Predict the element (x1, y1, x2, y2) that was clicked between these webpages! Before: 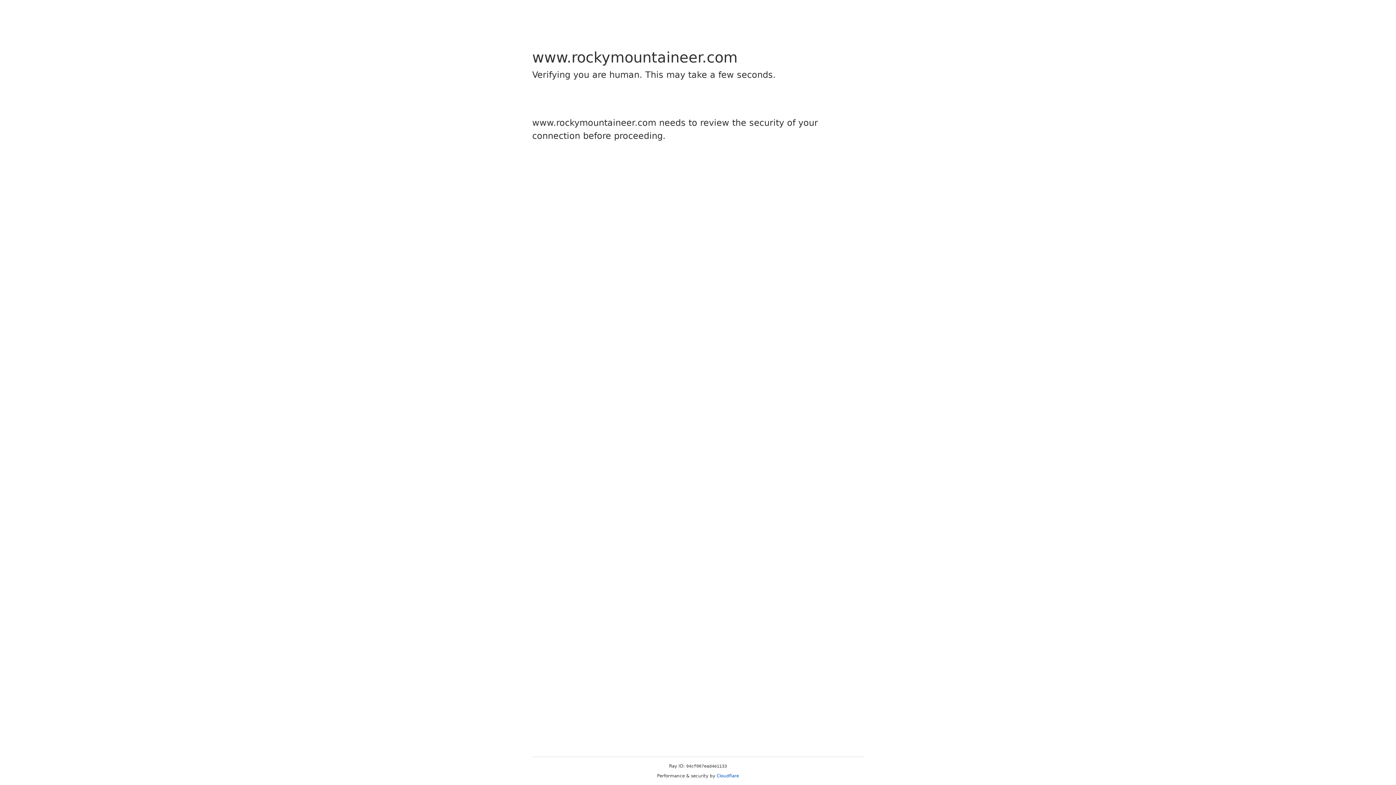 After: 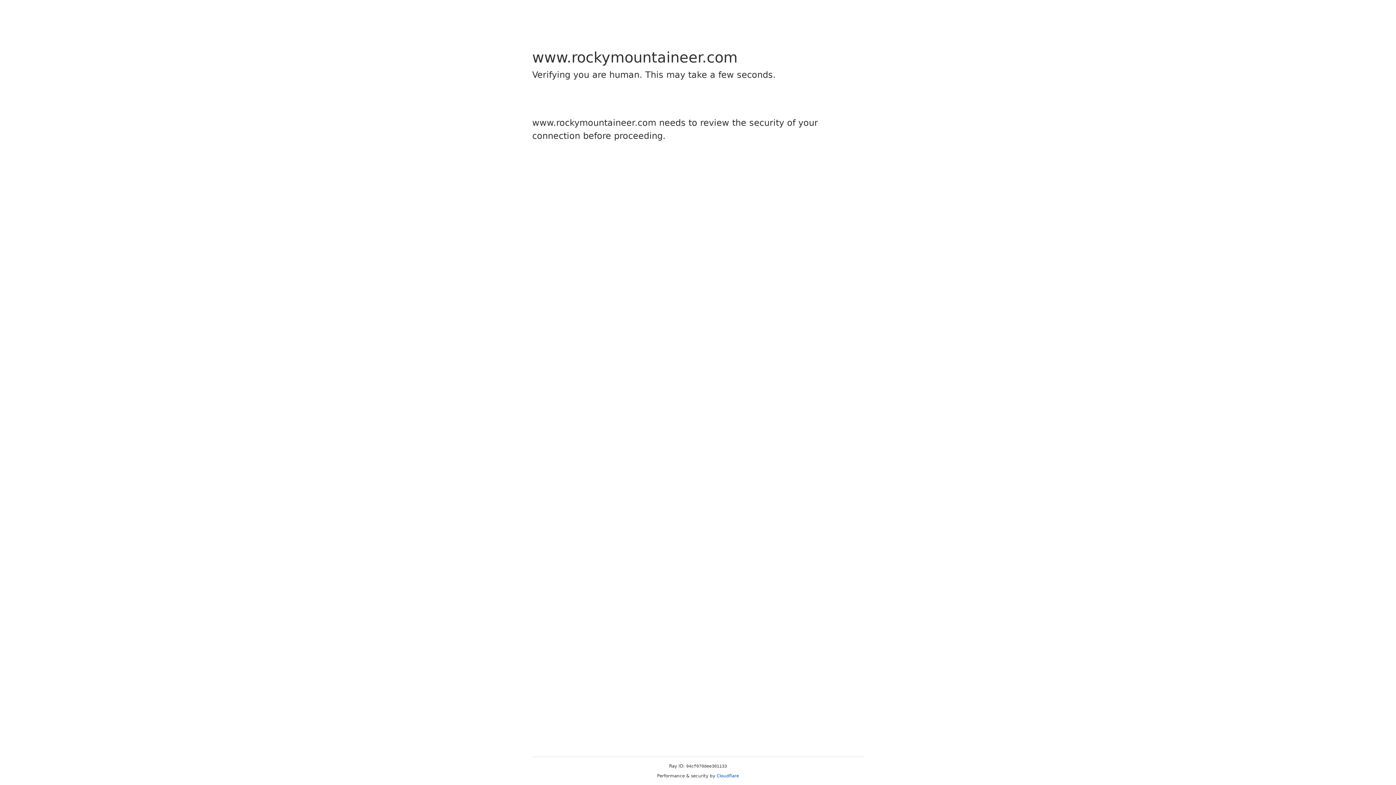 Action: label: Cloudflare bbox: (716, 773, 739, 778)